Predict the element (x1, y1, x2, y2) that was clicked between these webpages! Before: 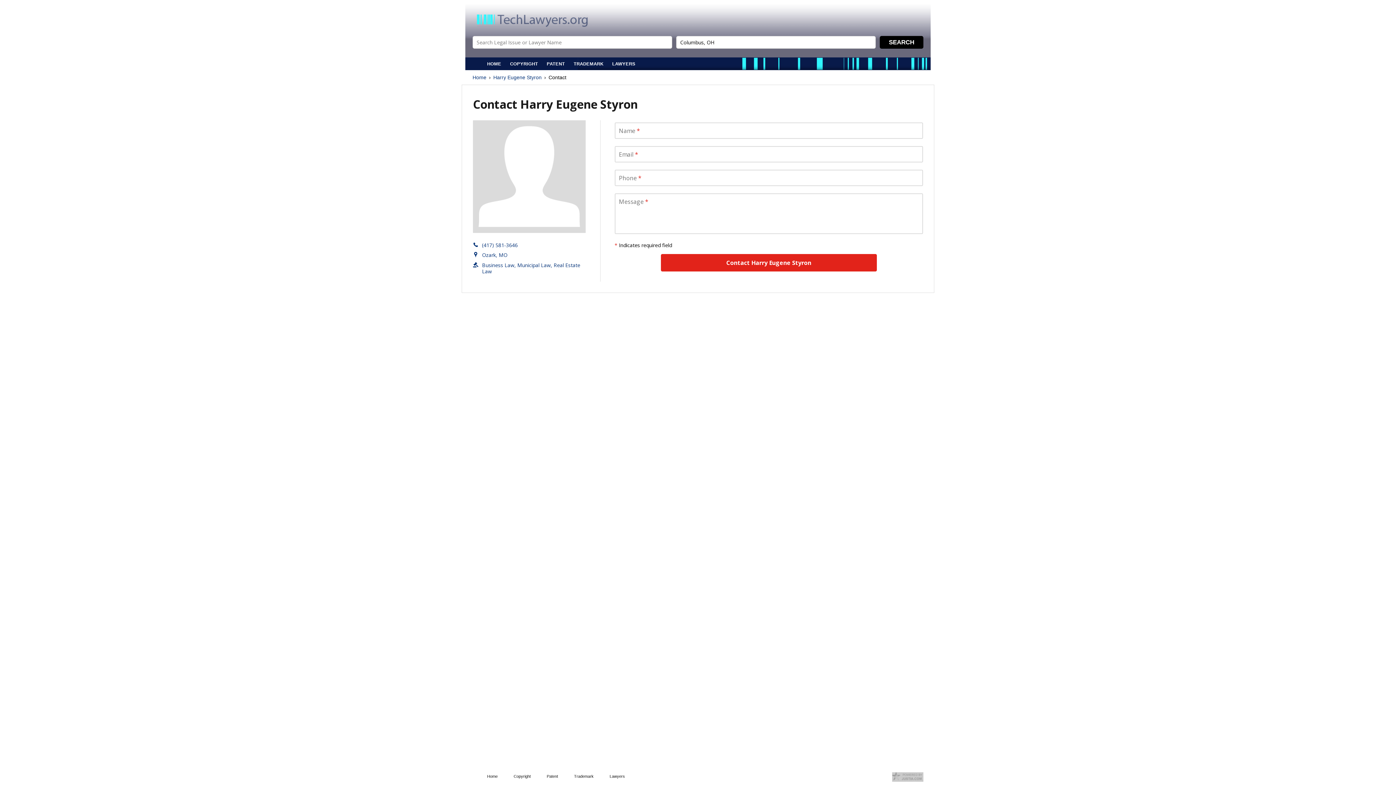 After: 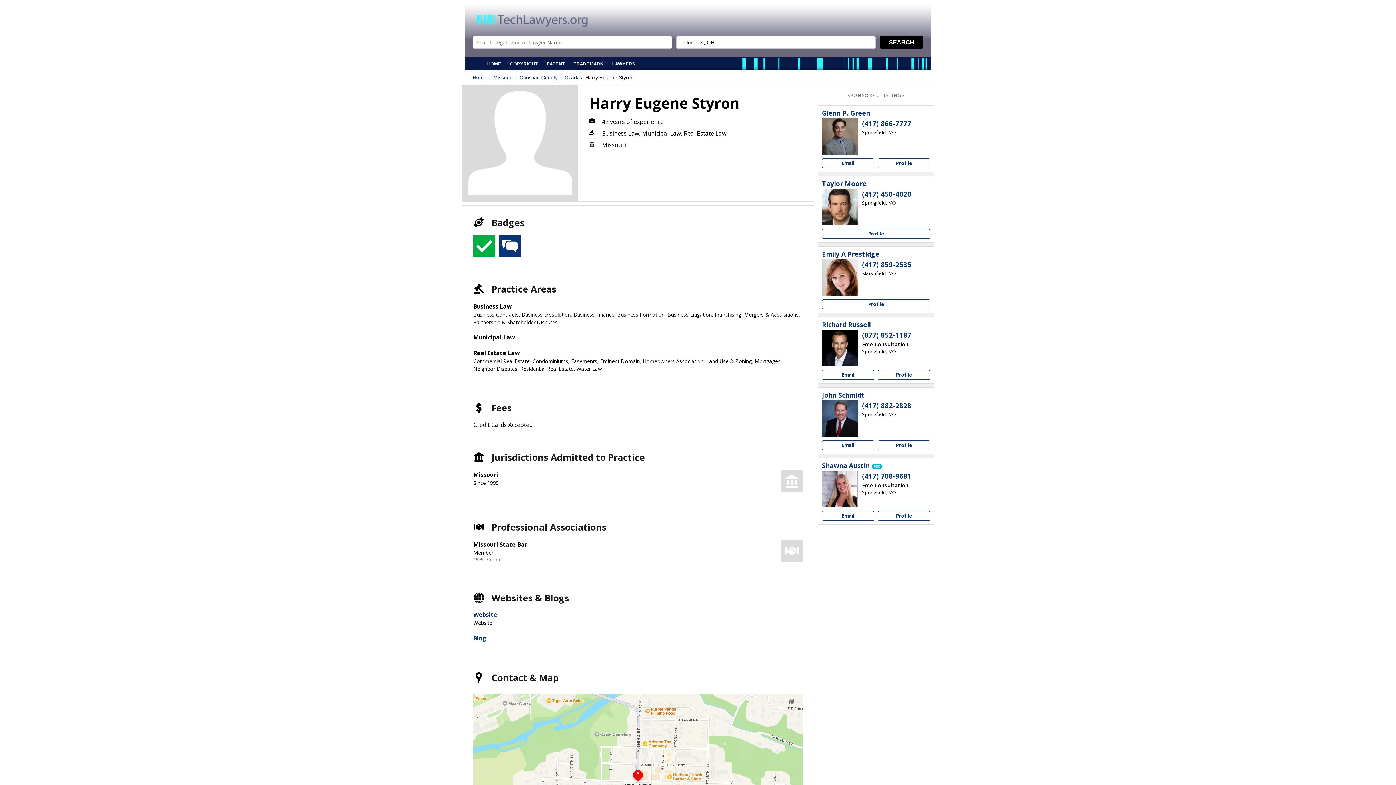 Action: bbox: (493, 73, 541, 81) label: Harry Eugene Styron